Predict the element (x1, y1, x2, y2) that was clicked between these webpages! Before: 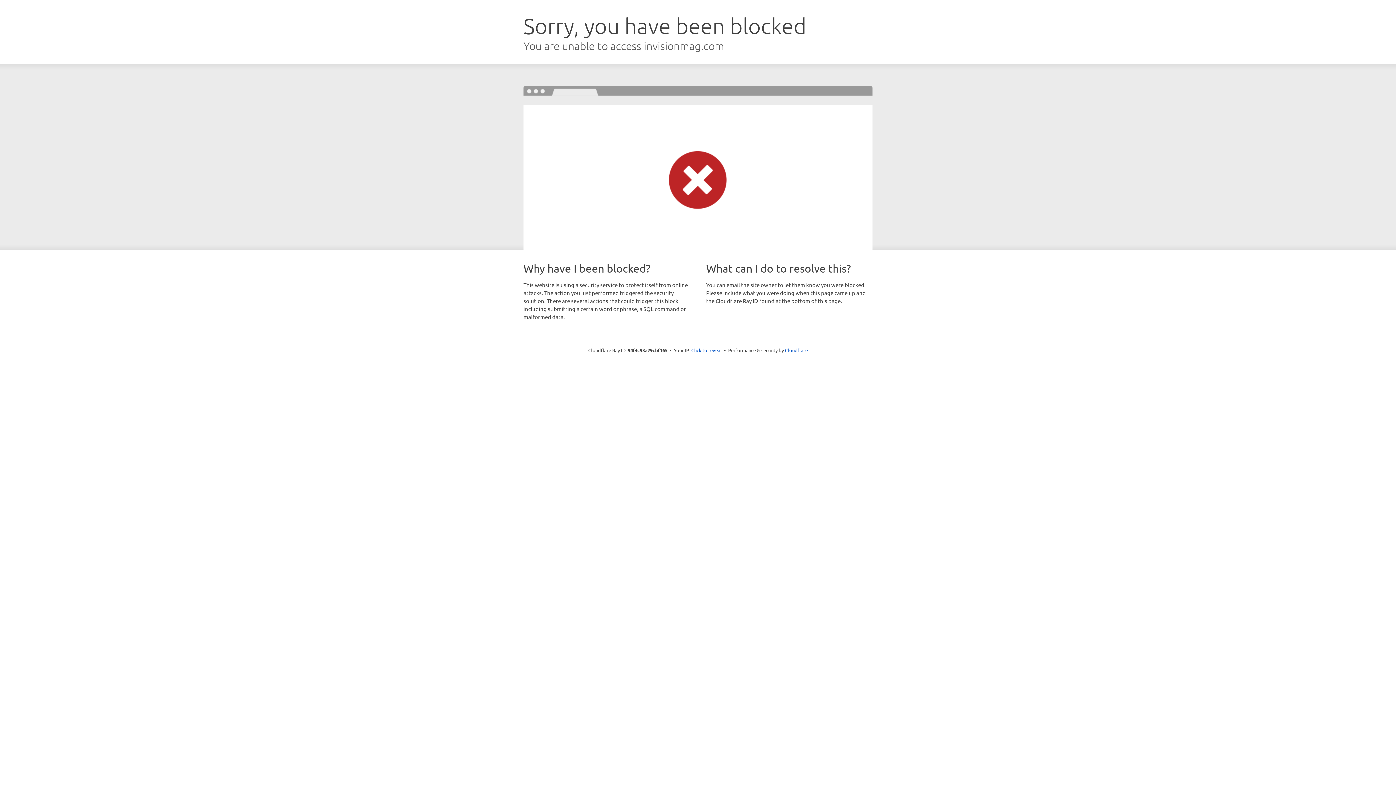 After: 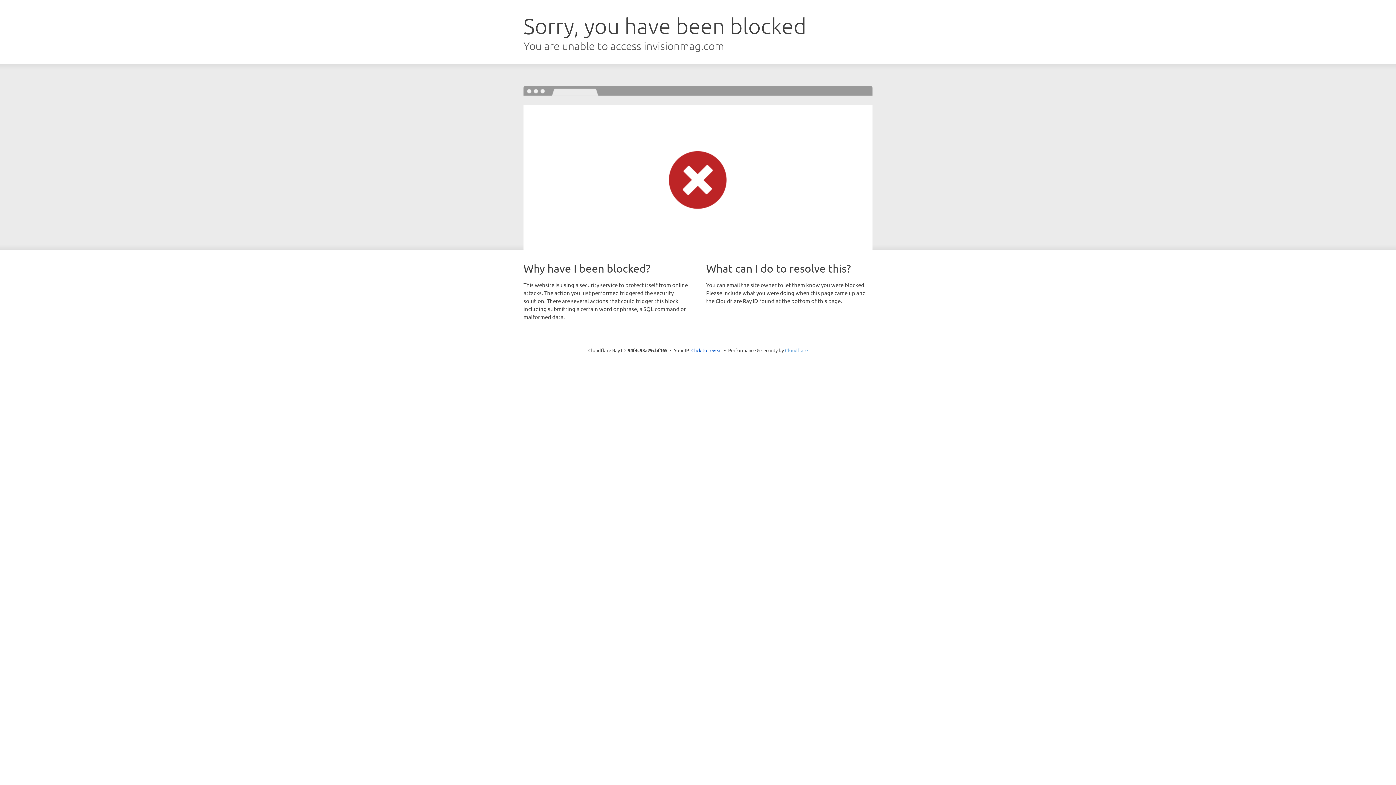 Action: bbox: (785, 347, 808, 353) label: Cloudflare